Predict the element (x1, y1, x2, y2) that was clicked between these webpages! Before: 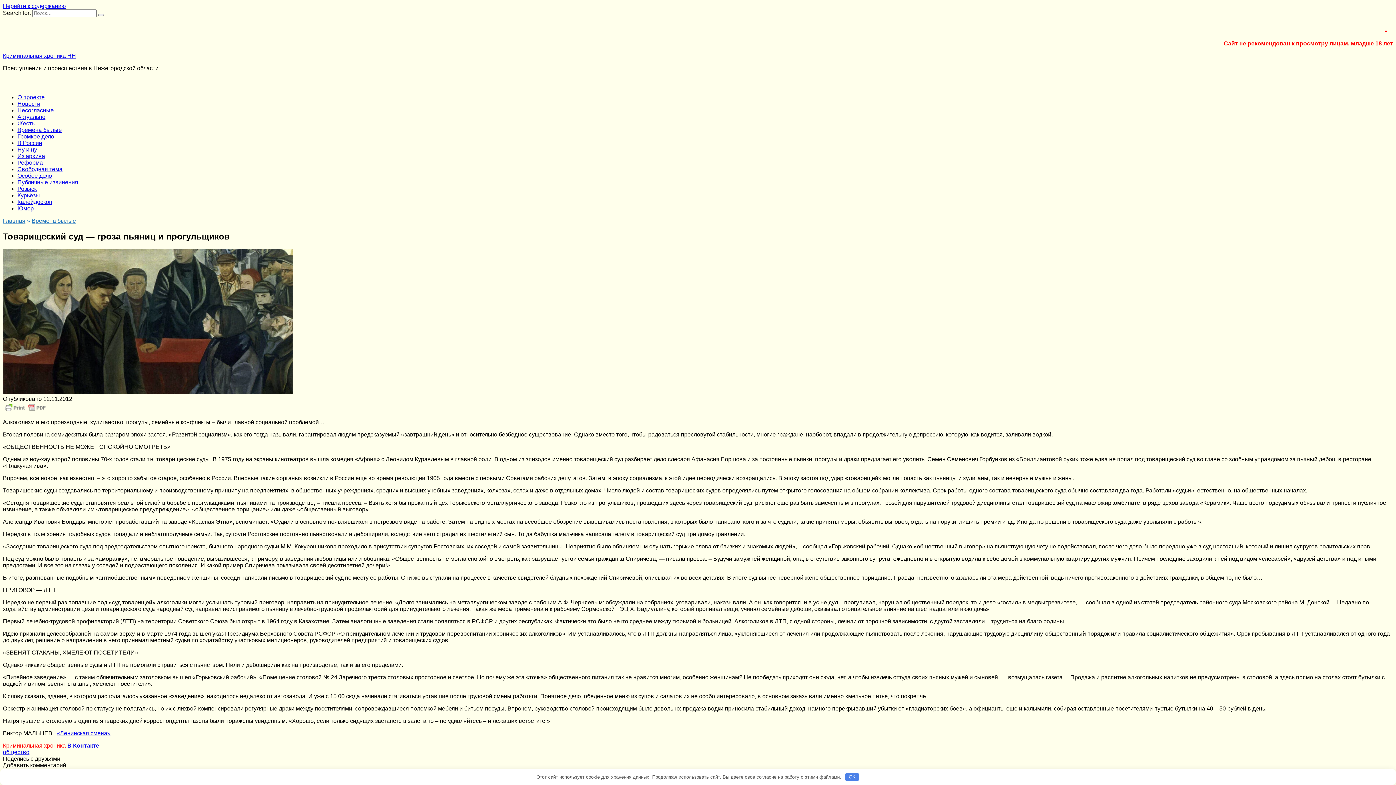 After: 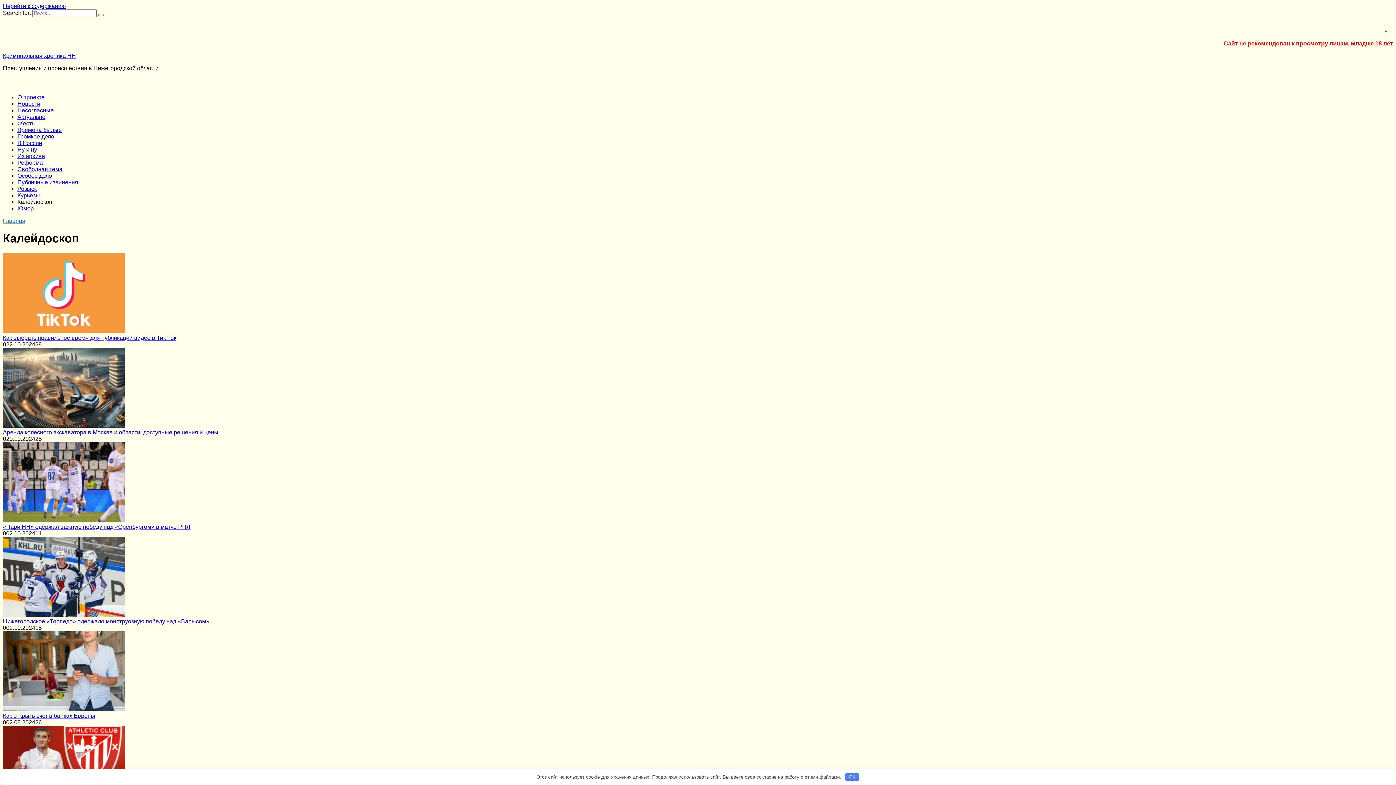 Action: bbox: (17, 198, 52, 205) label: Калейдоскоп